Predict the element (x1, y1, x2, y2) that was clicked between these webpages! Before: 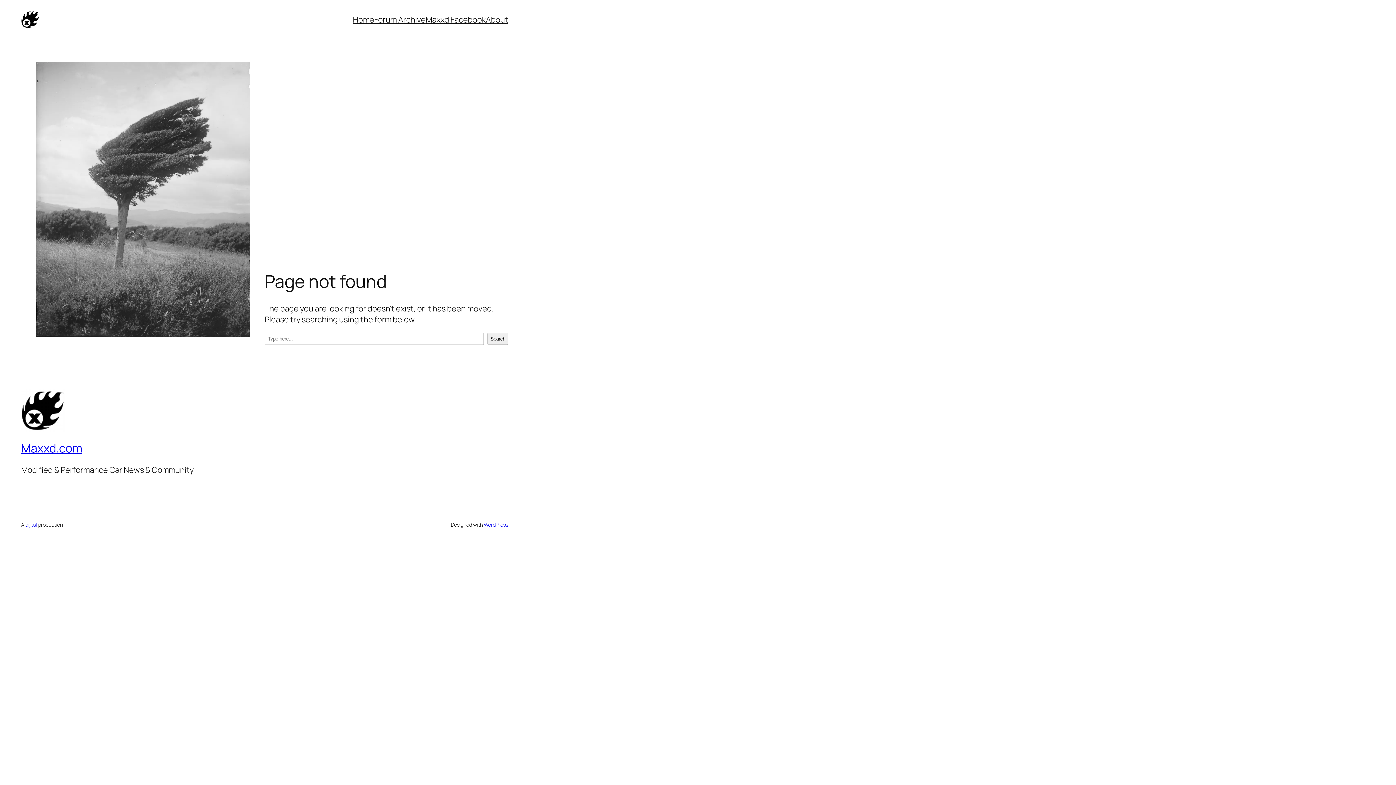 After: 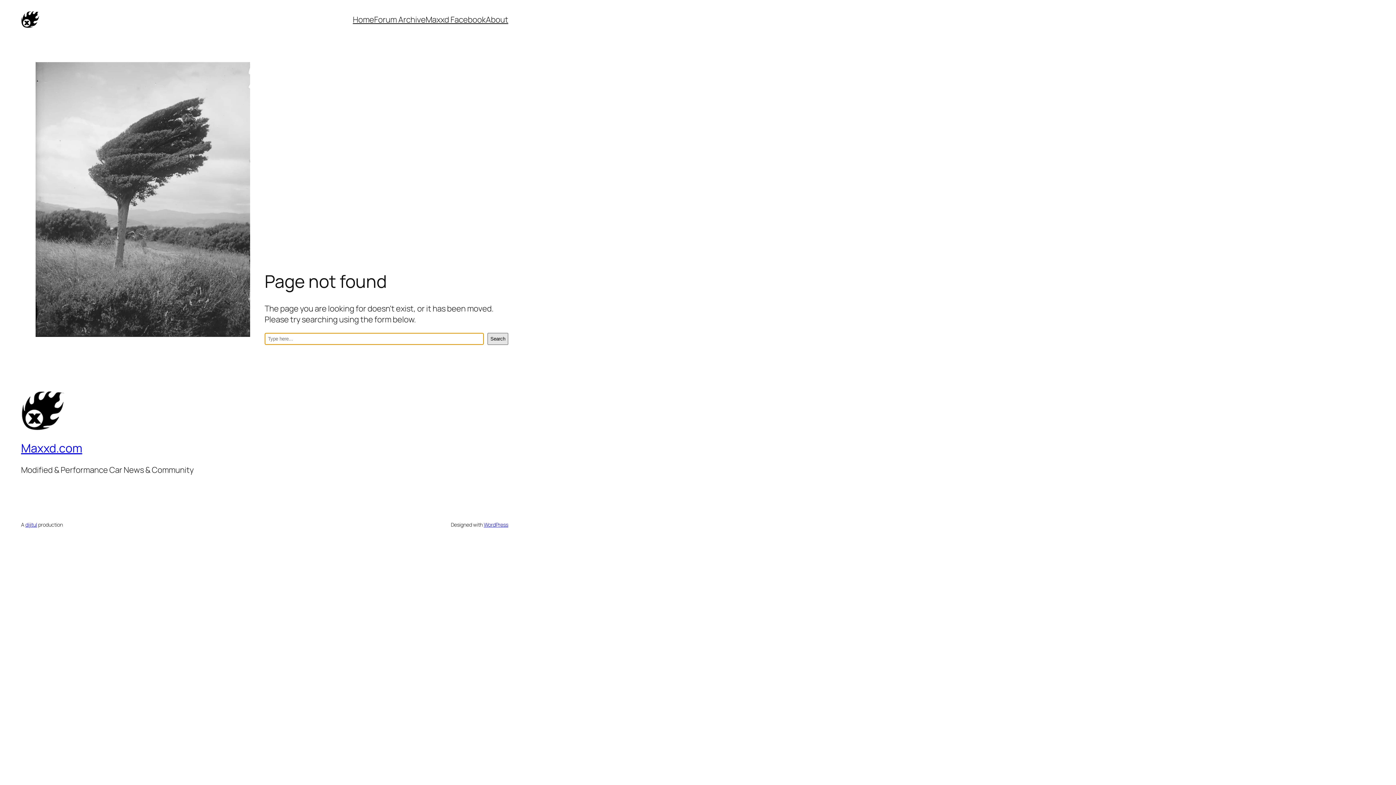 Action: label: Search bbox: (487, 332, 508, 344)